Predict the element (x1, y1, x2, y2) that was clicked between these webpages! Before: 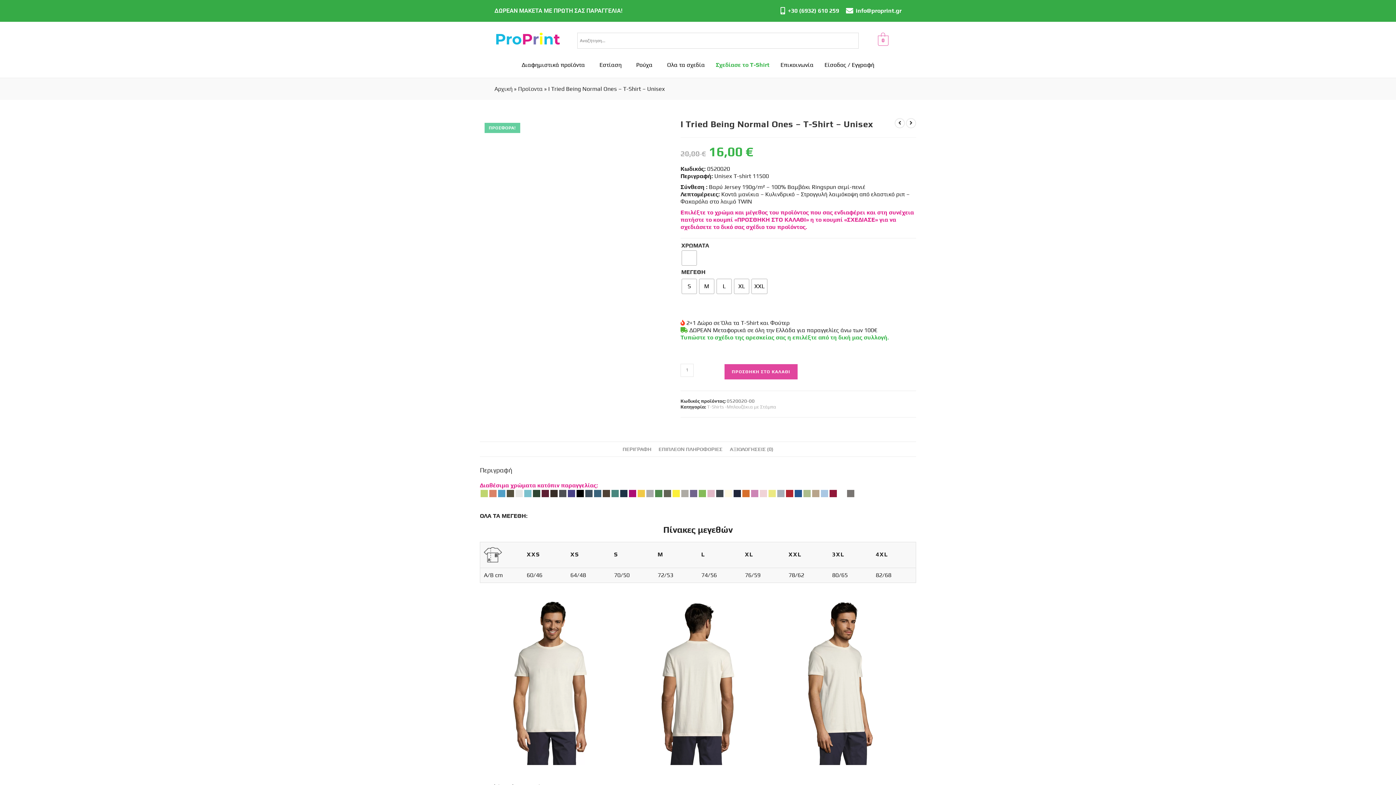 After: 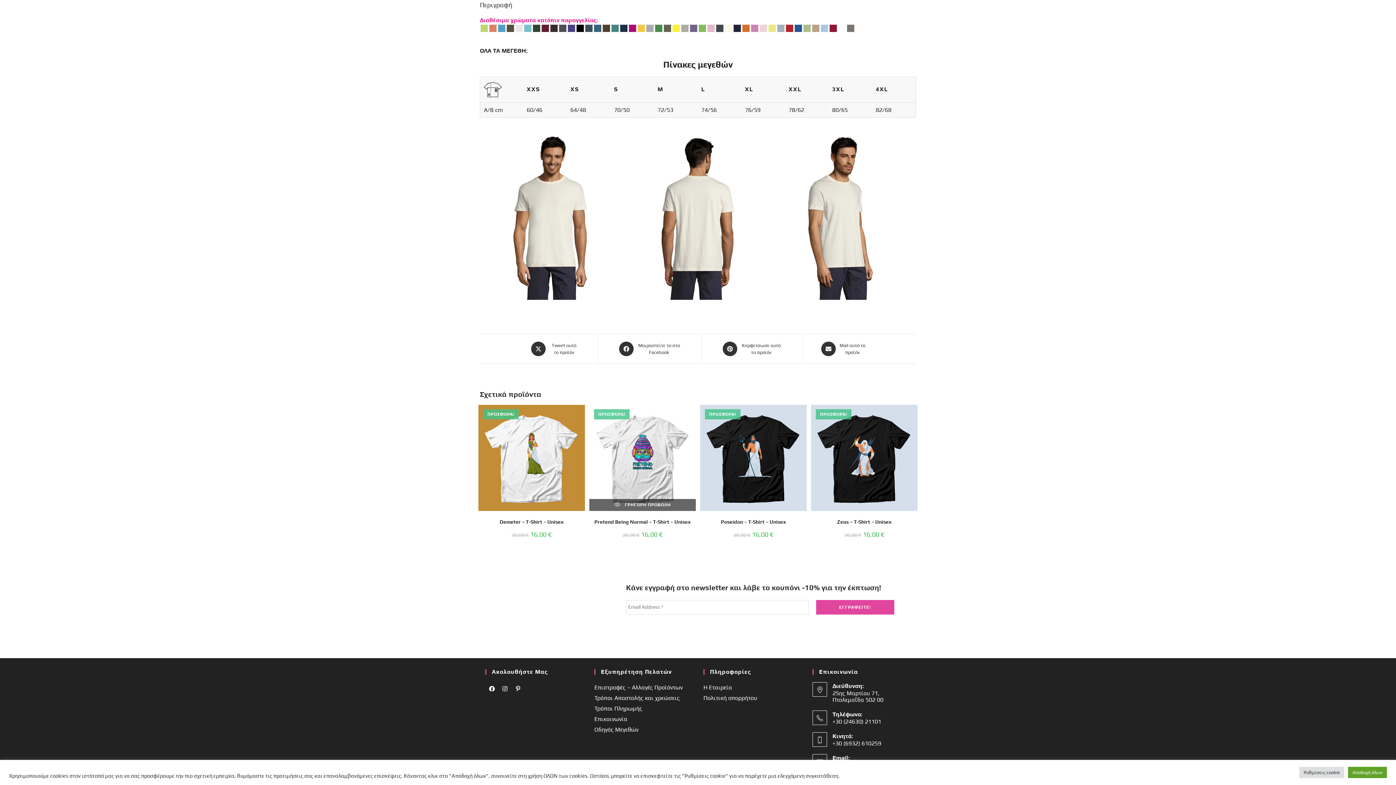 Action: label: ΠΕΡΙΓΡΑΦΗ bbox: (619, 441, 655, 457)